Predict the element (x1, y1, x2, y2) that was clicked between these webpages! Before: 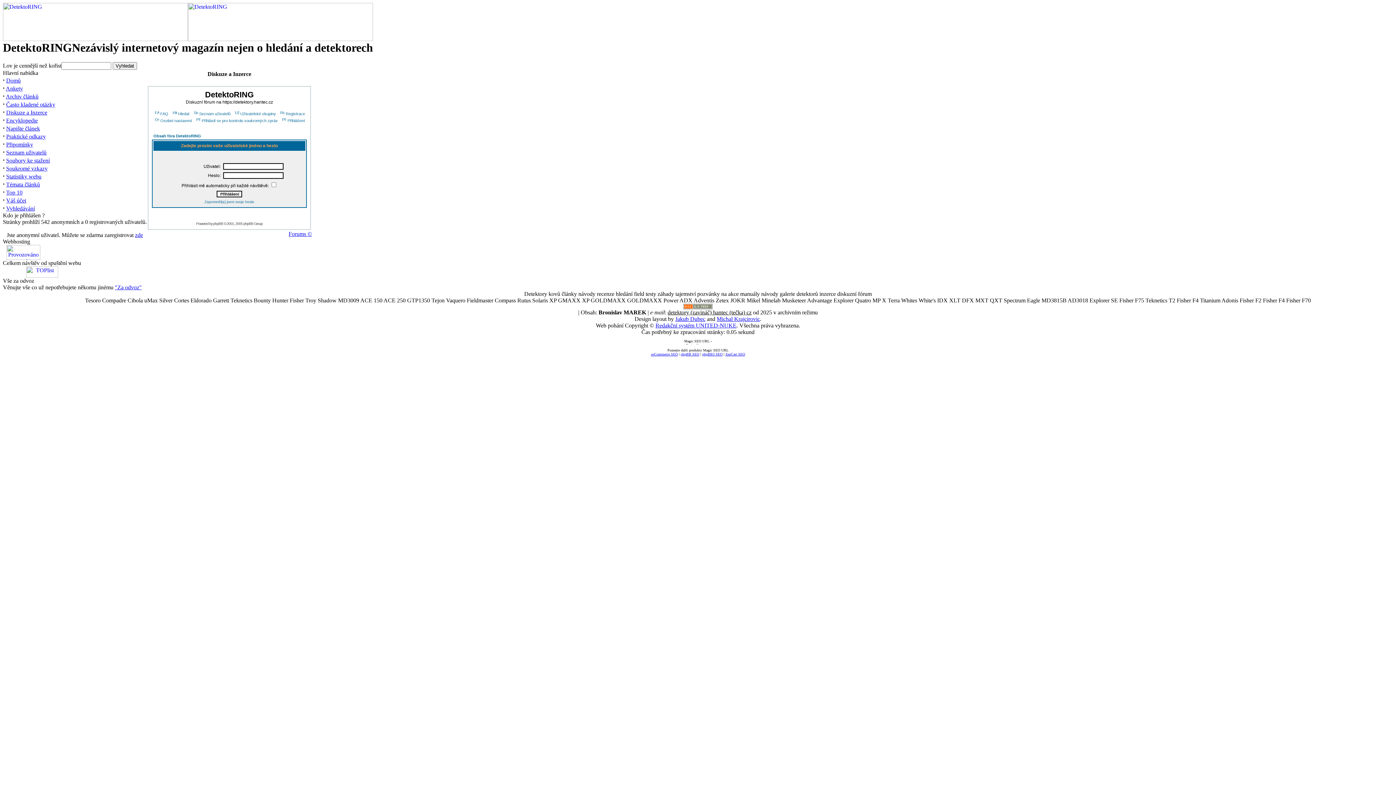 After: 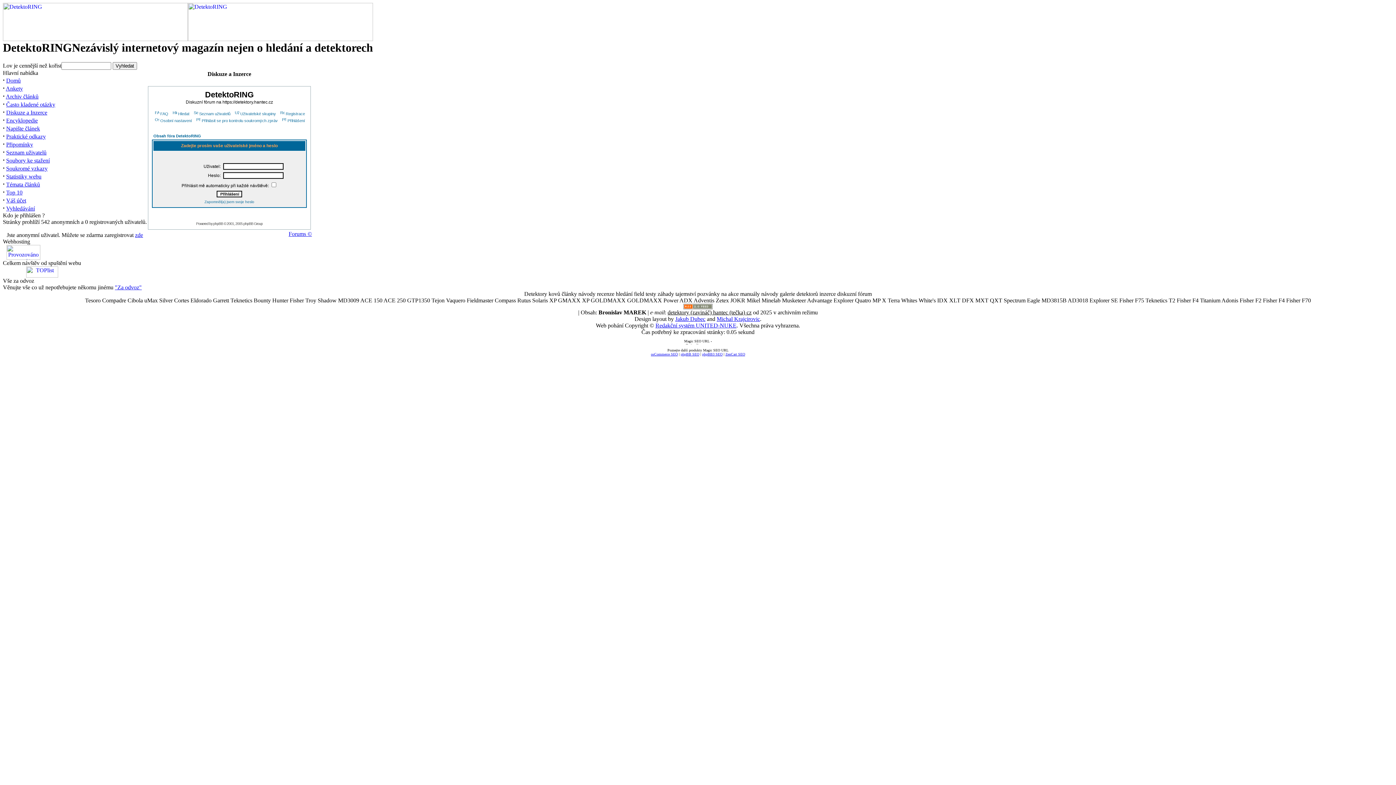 Action: bbox: (188, 36, 373, 42)